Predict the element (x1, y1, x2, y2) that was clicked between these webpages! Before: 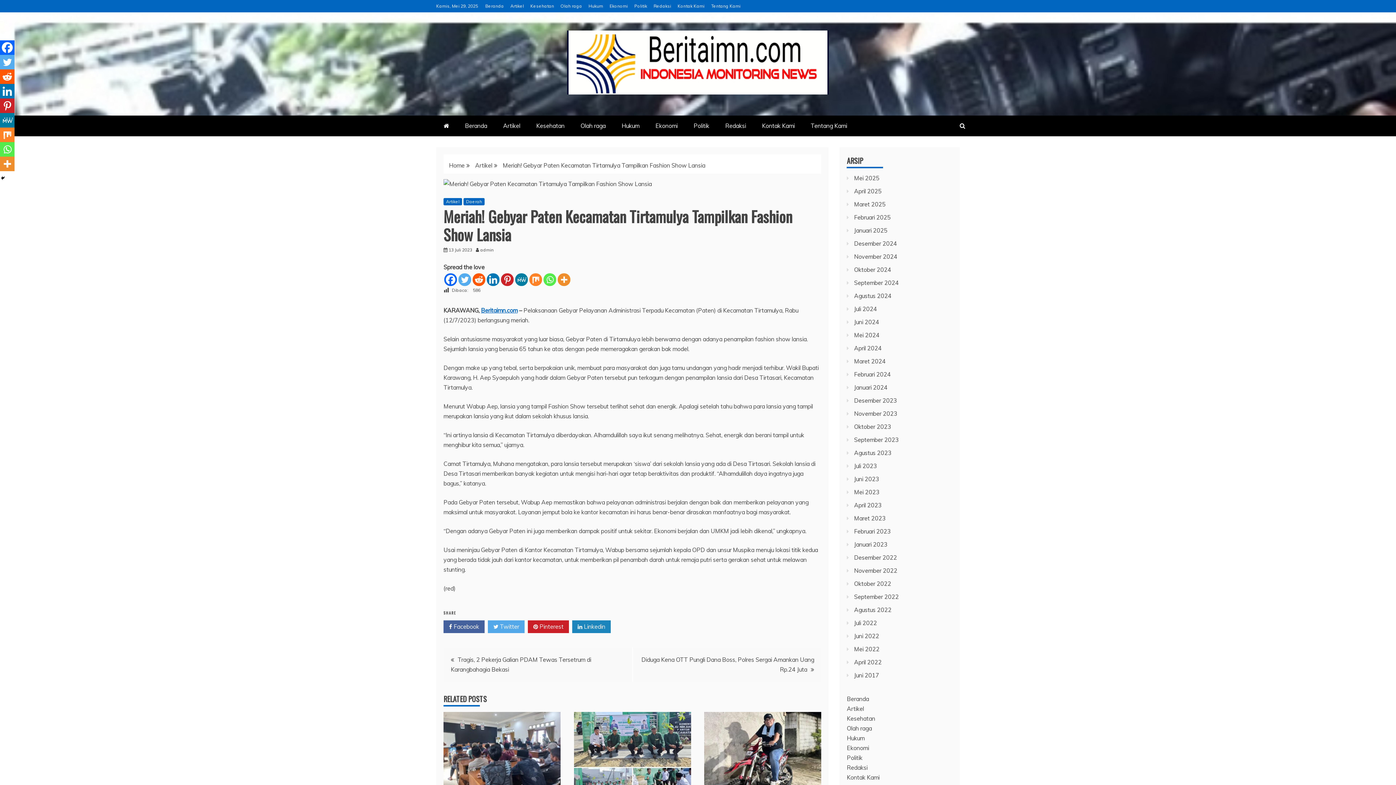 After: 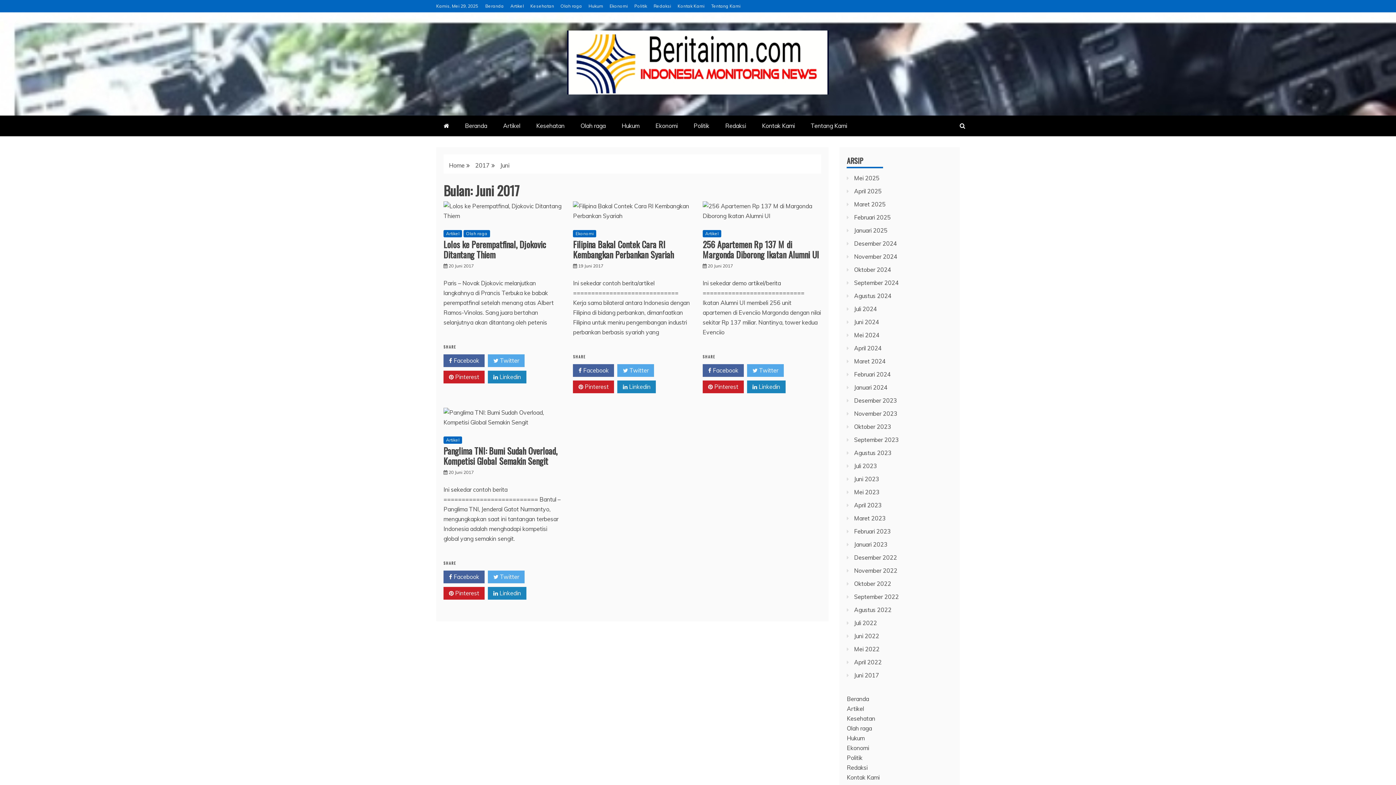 Action: label: Juni 2017 bbox: (854, 672, 879, 679)